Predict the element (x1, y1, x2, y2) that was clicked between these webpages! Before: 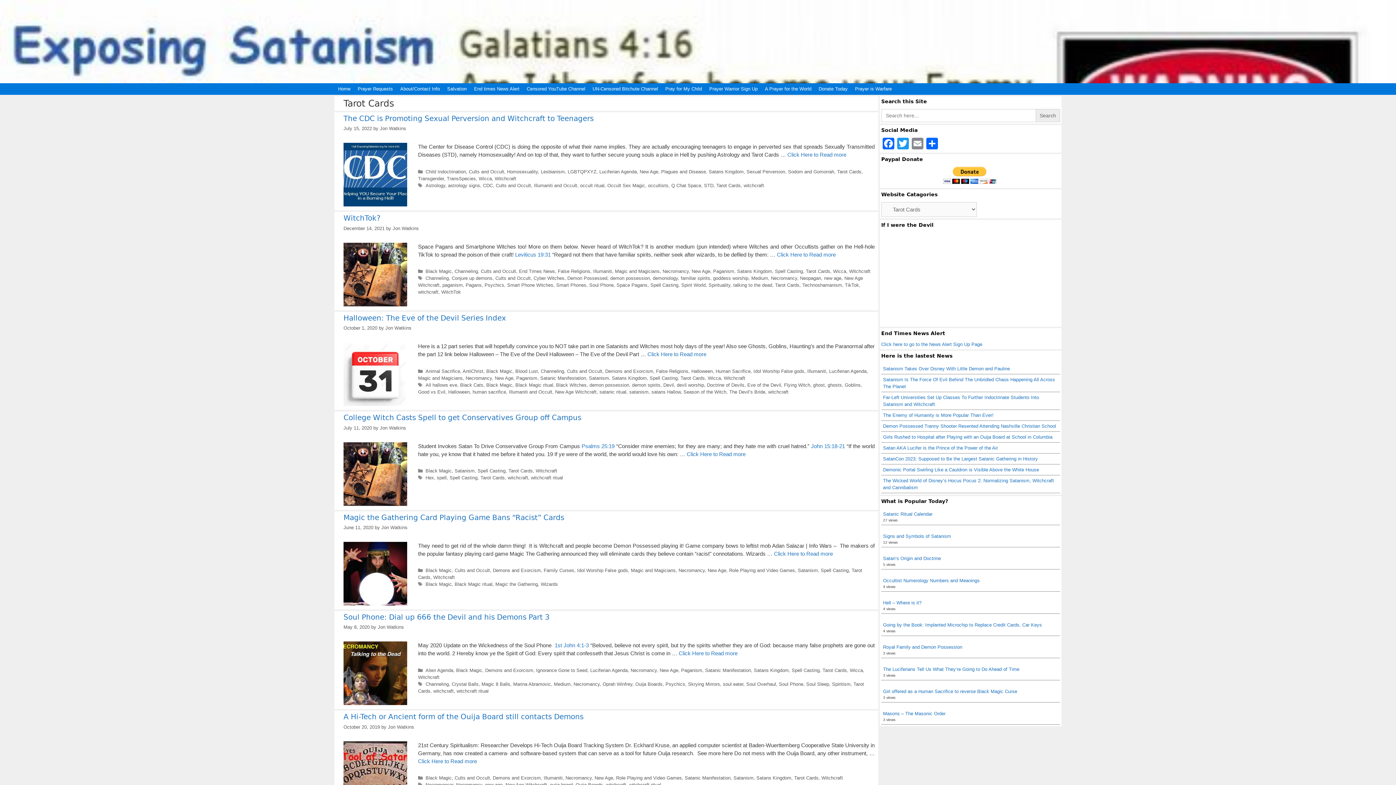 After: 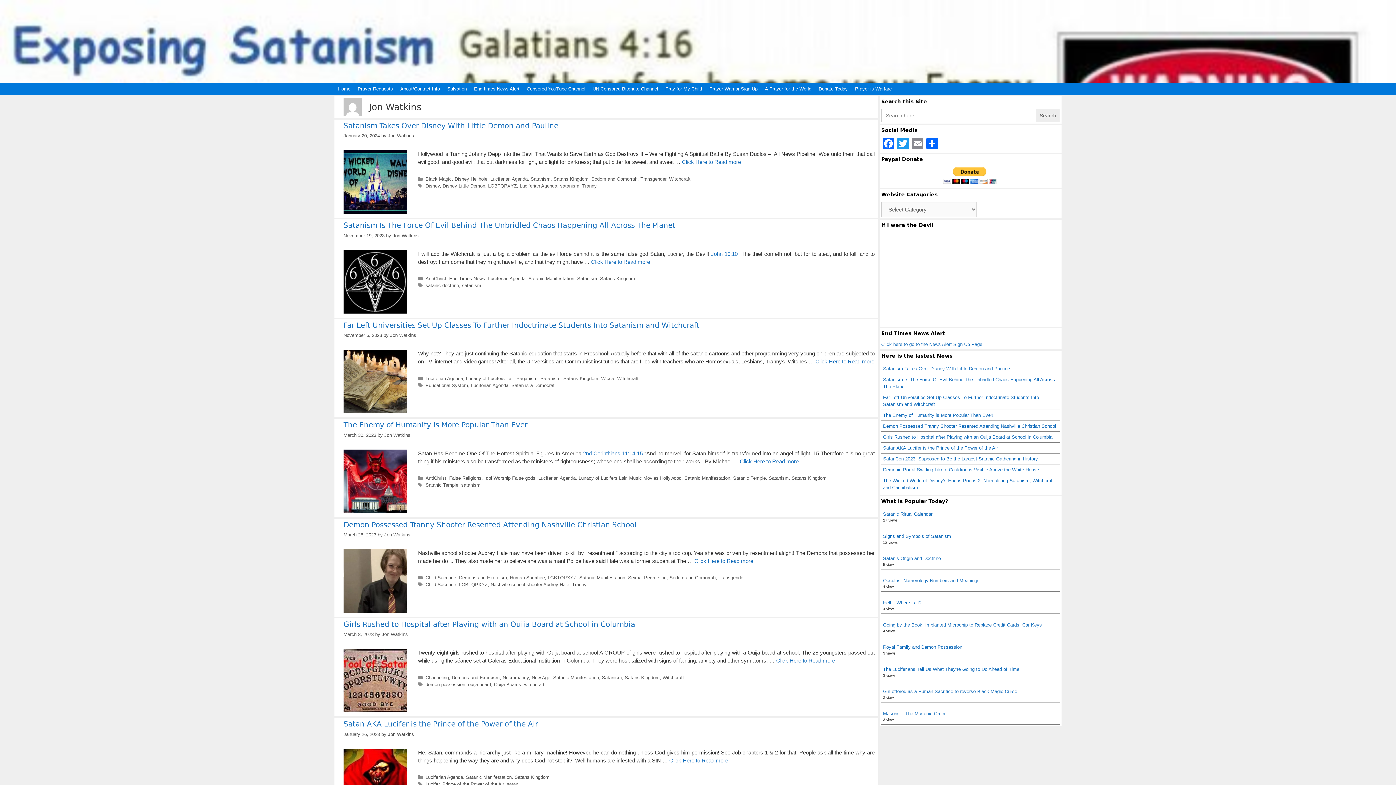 Action: label: Jon Watkins bbox: (381, 525, 407, 530)